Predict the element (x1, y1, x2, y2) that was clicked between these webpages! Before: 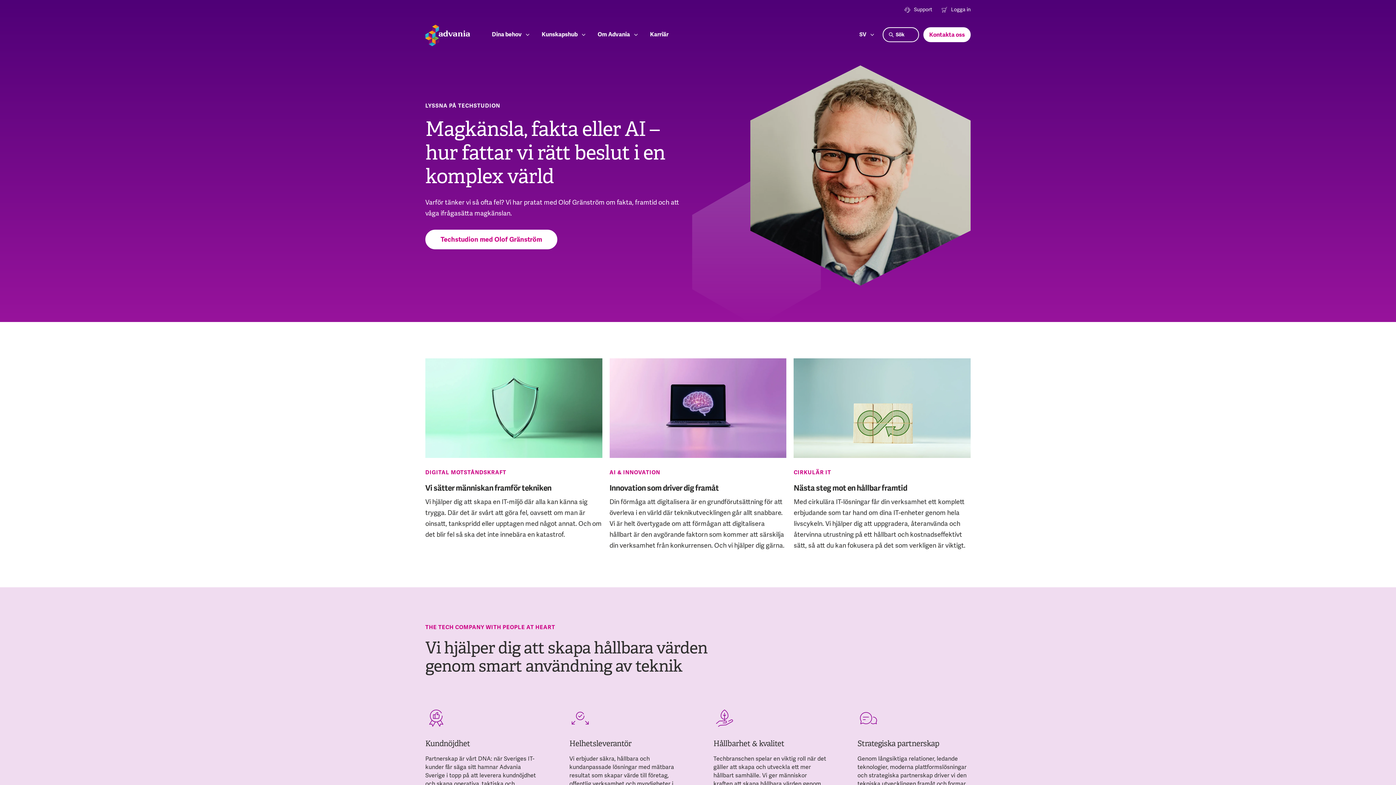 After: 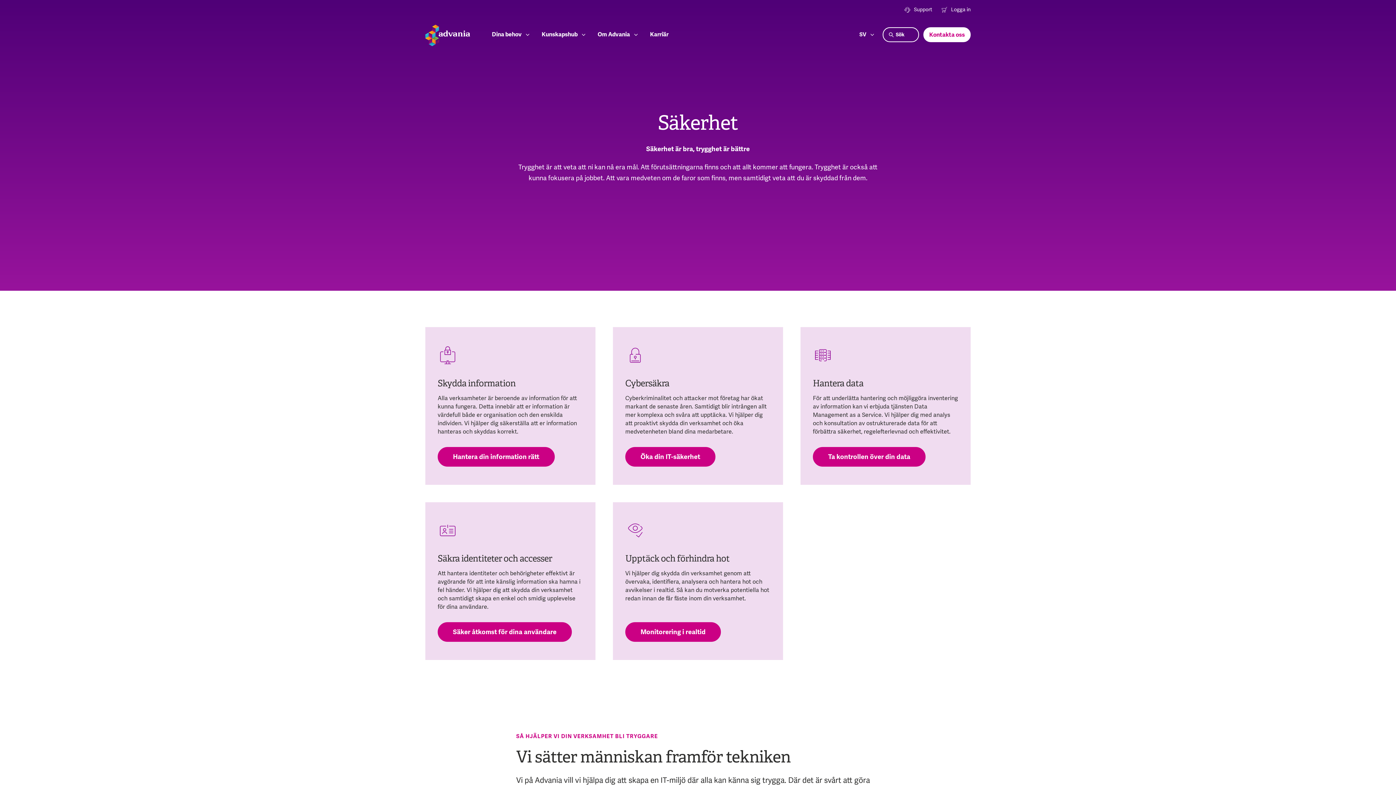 Action: bbox: (425, 483, 551, 493) label: Vi sätter människan framför tekniken